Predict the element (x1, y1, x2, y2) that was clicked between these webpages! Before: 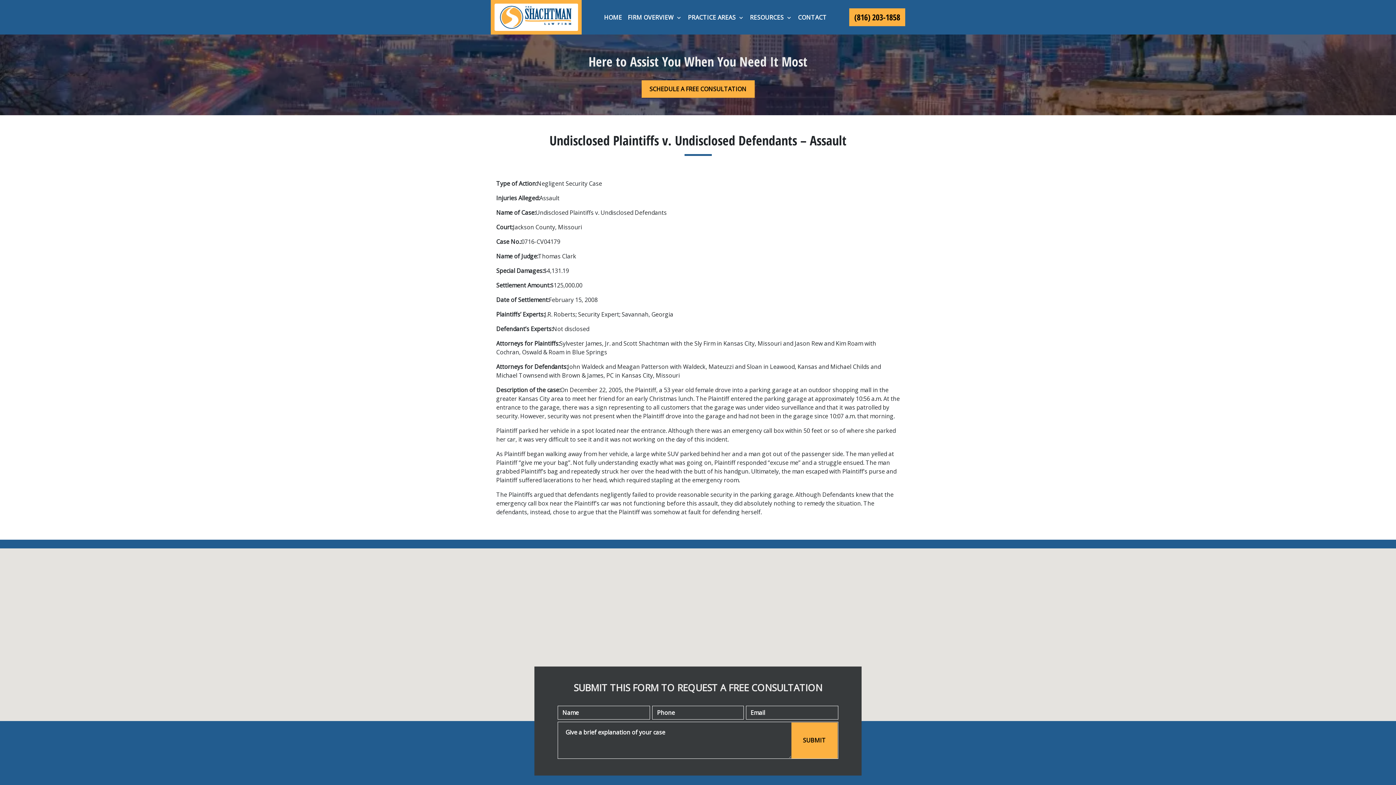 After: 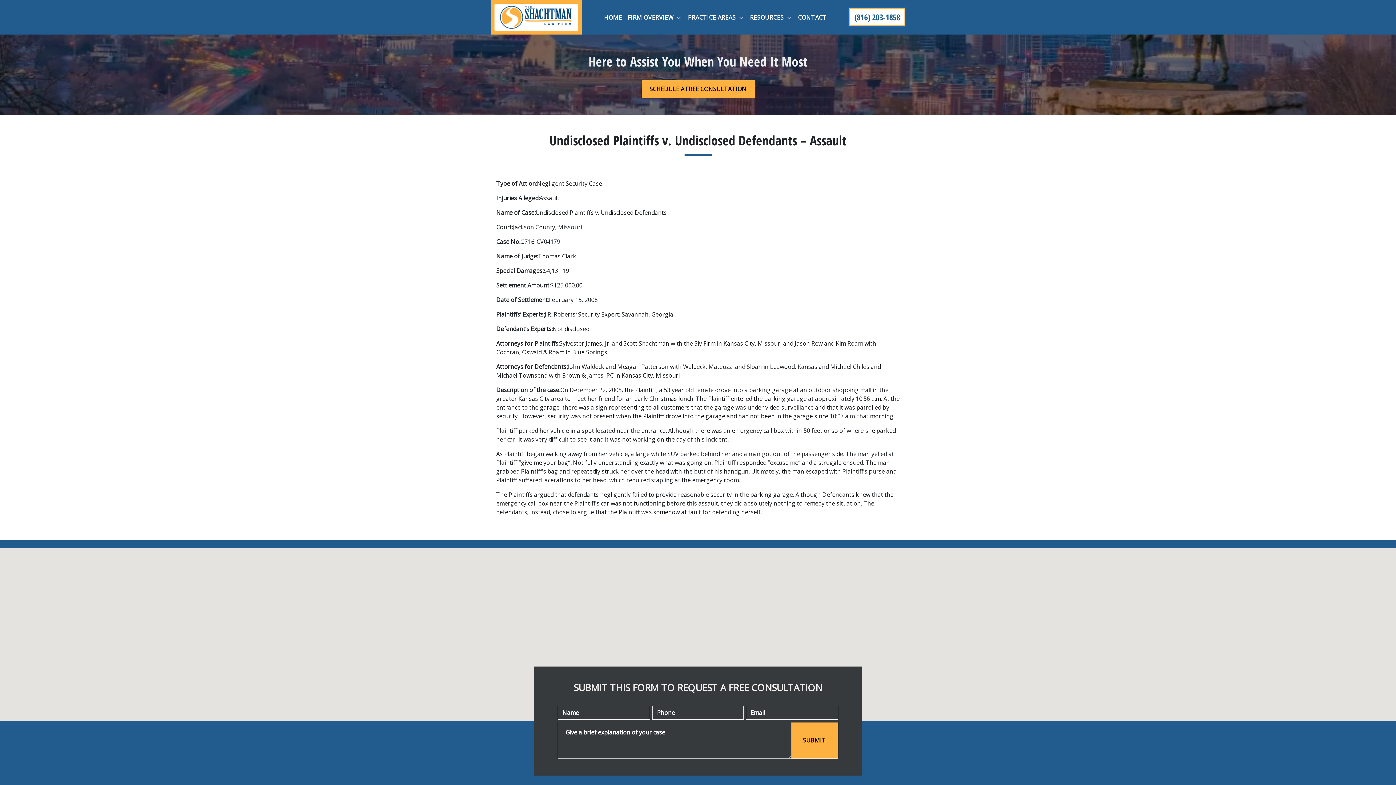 Action: bbox: (849, 8, 905, 26) label: link to call attorney (816) 203-1858